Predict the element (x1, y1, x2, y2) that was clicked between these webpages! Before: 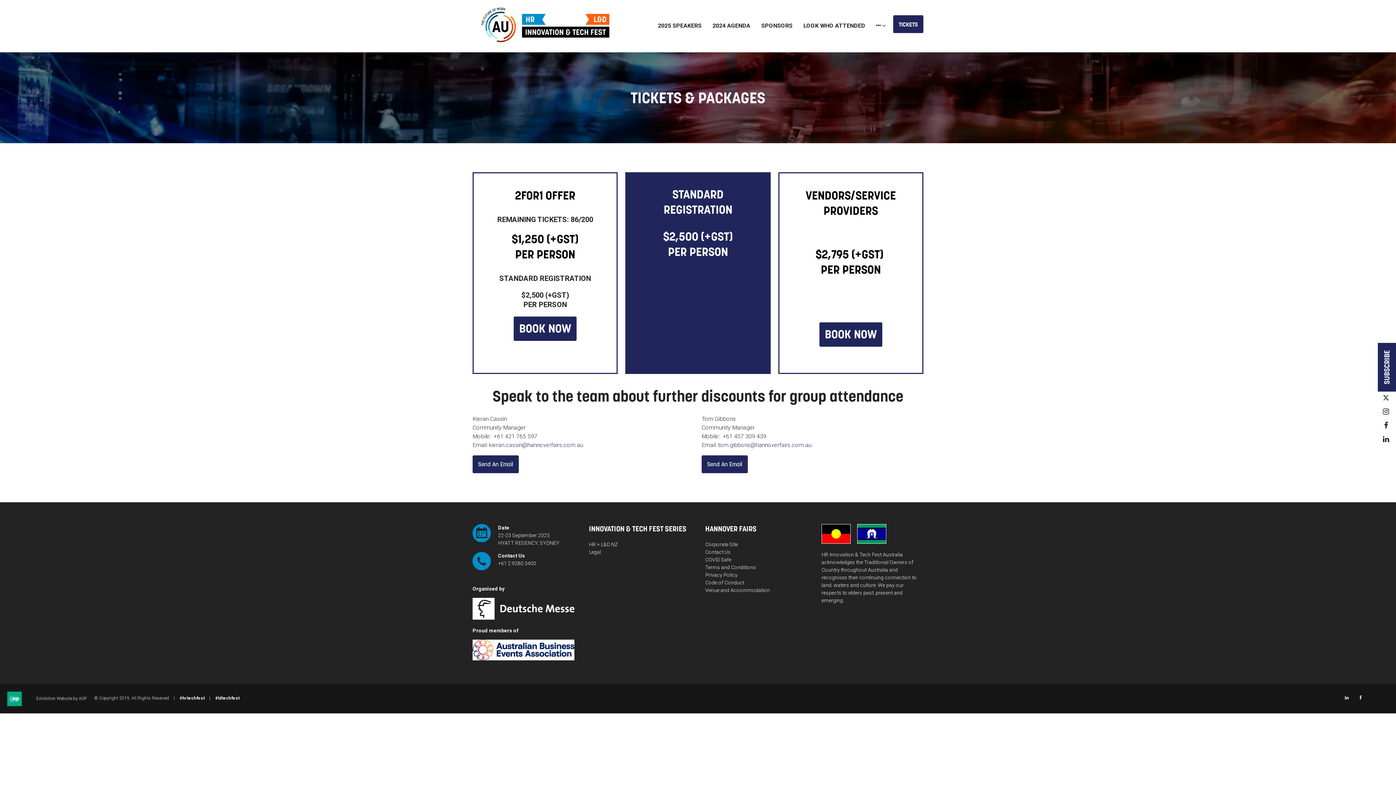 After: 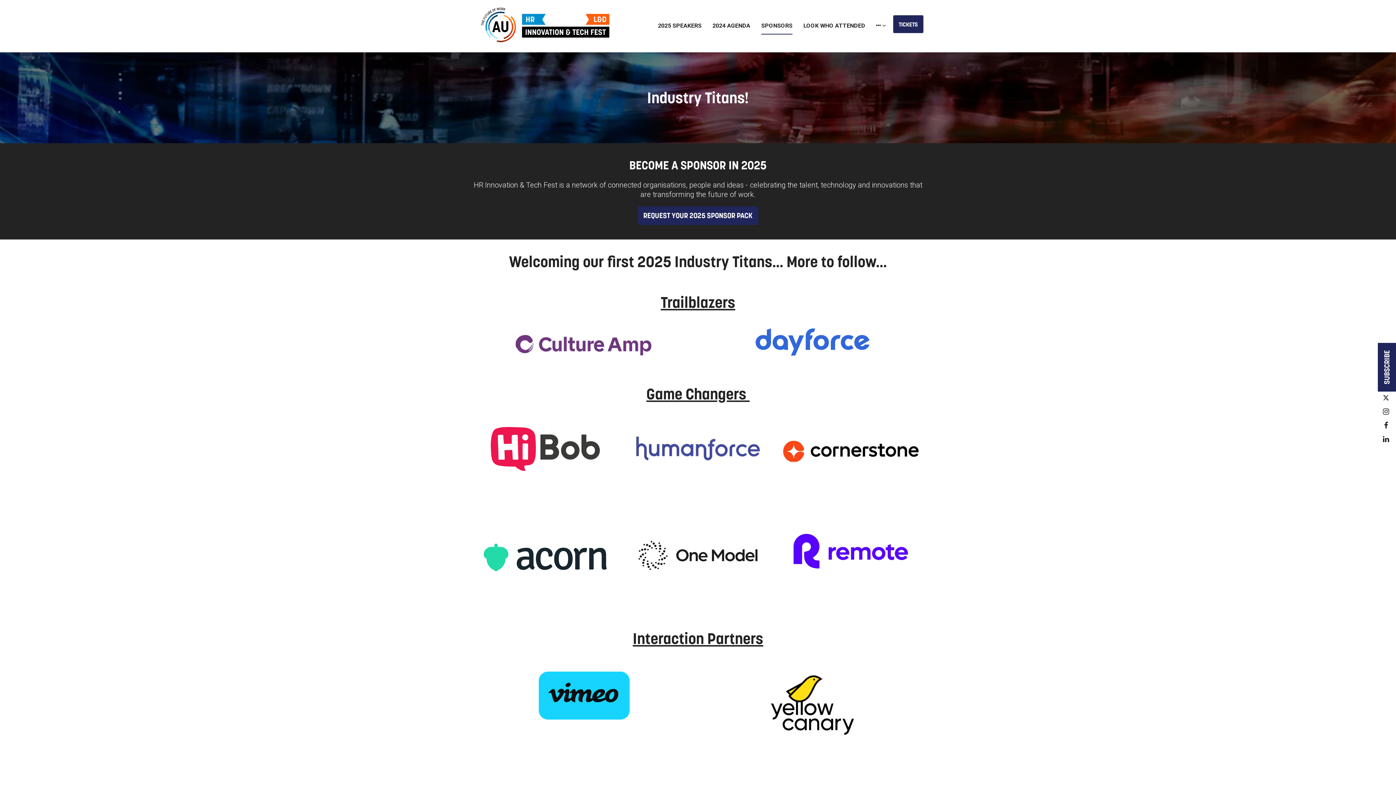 Action: bbox: (761, 17, 792, 33) label: SPONSORS